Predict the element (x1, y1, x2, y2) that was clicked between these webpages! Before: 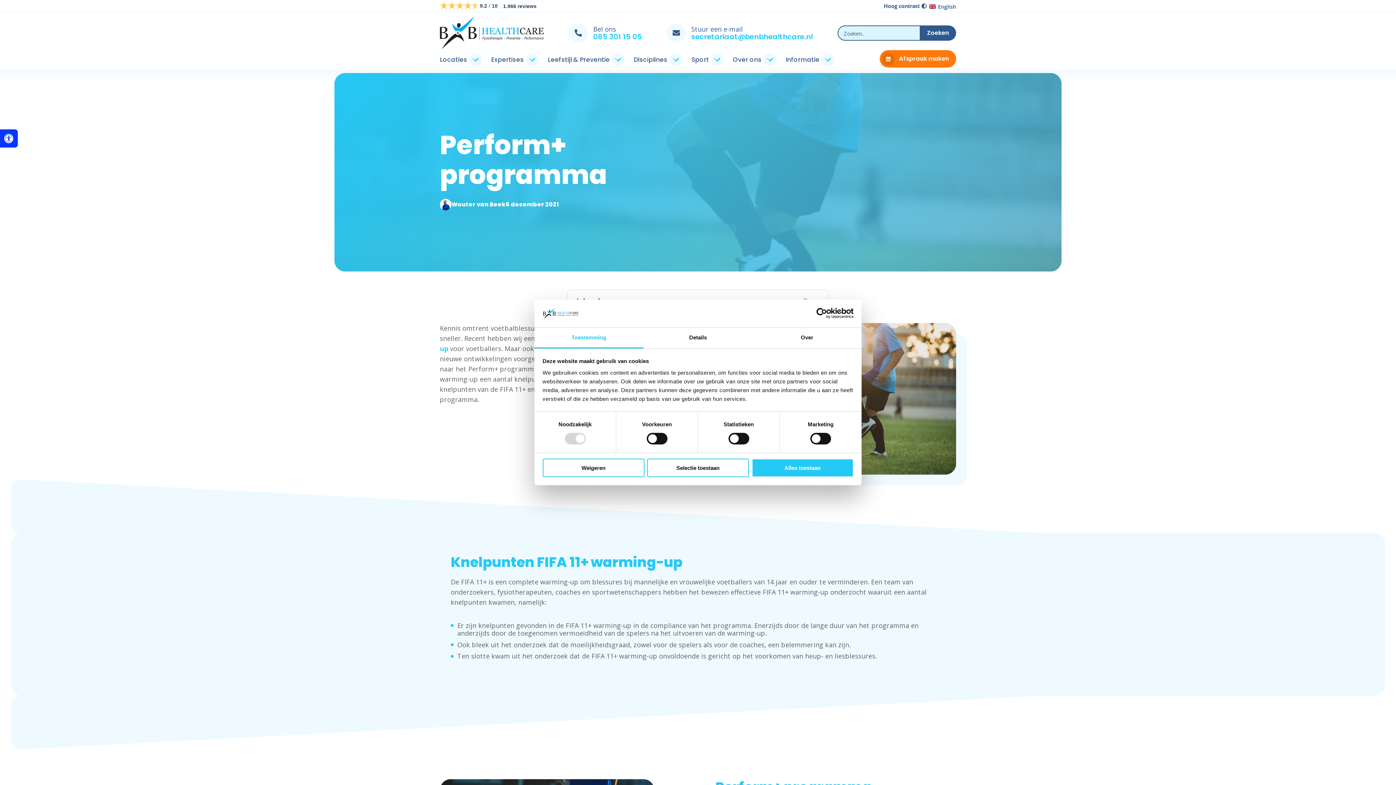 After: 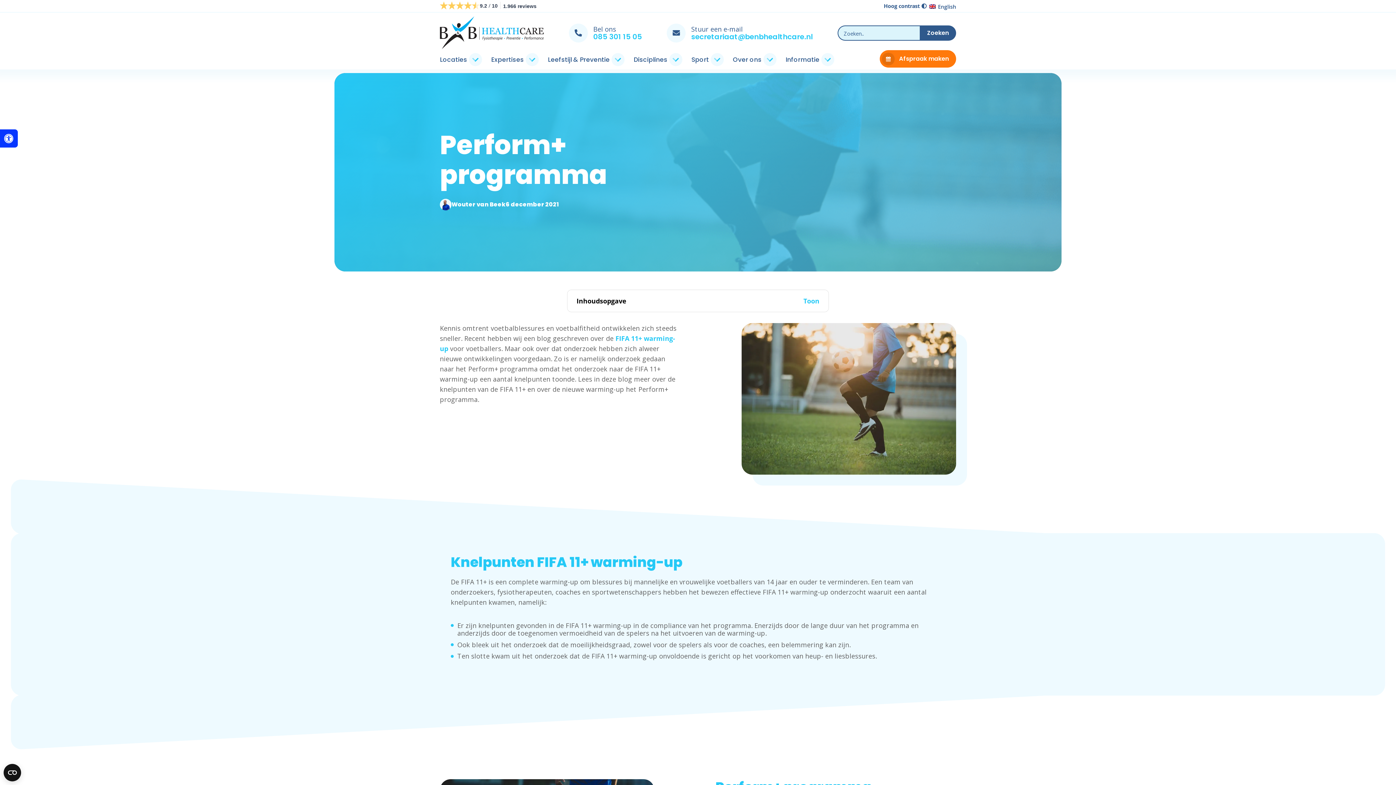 Action: label: Weigeren bbox: (542, 458, 644, 477)